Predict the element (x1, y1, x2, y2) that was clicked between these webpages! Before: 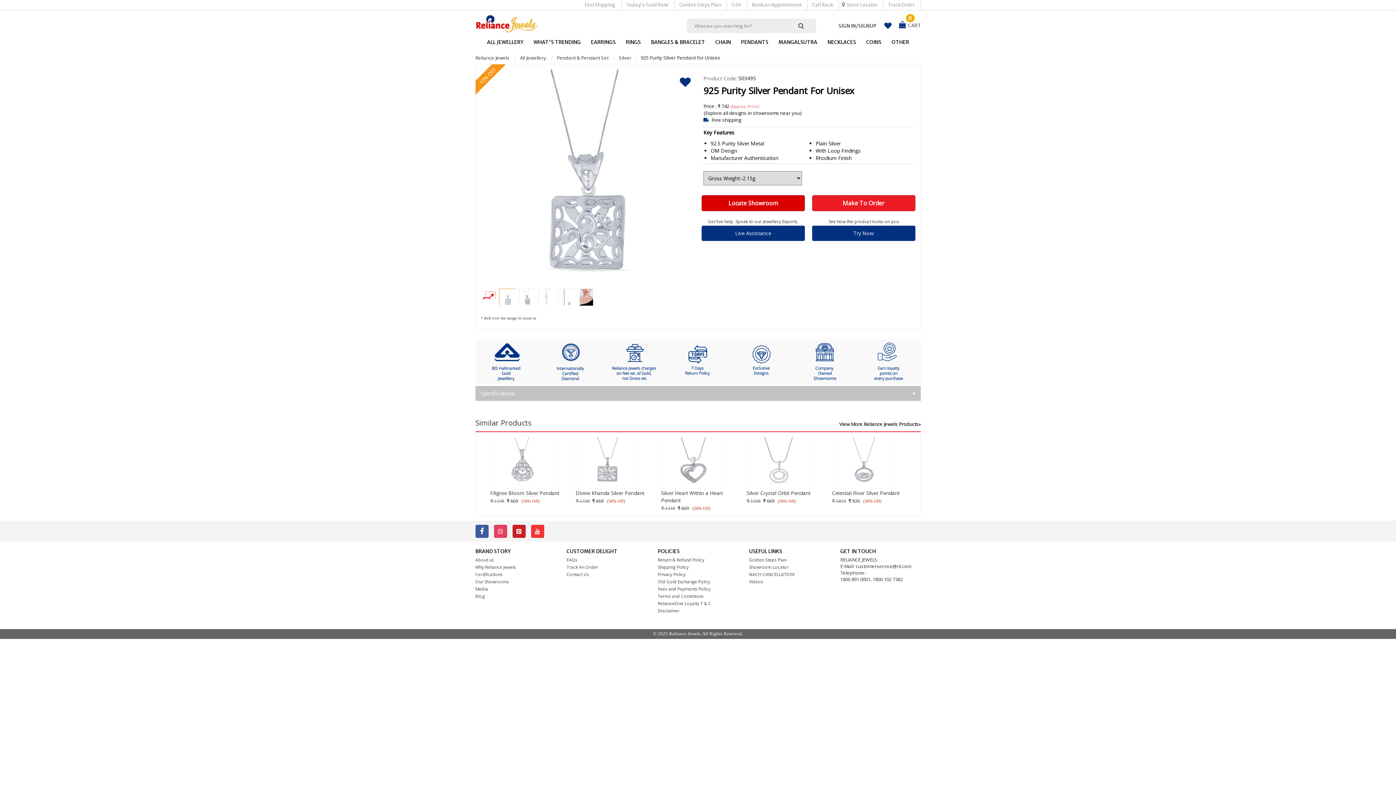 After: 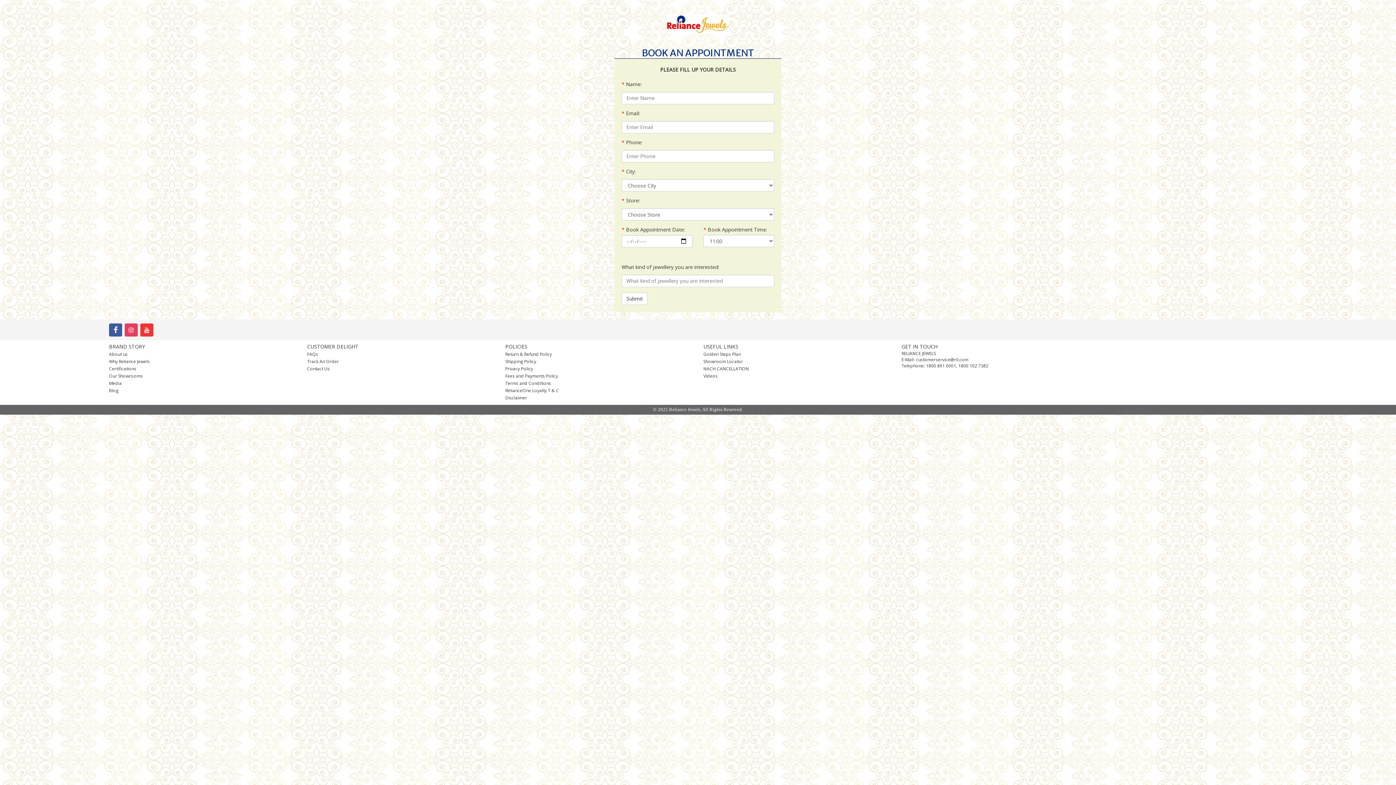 Action: bbox: (752, 0, 807, 10) label: Book an Appointment